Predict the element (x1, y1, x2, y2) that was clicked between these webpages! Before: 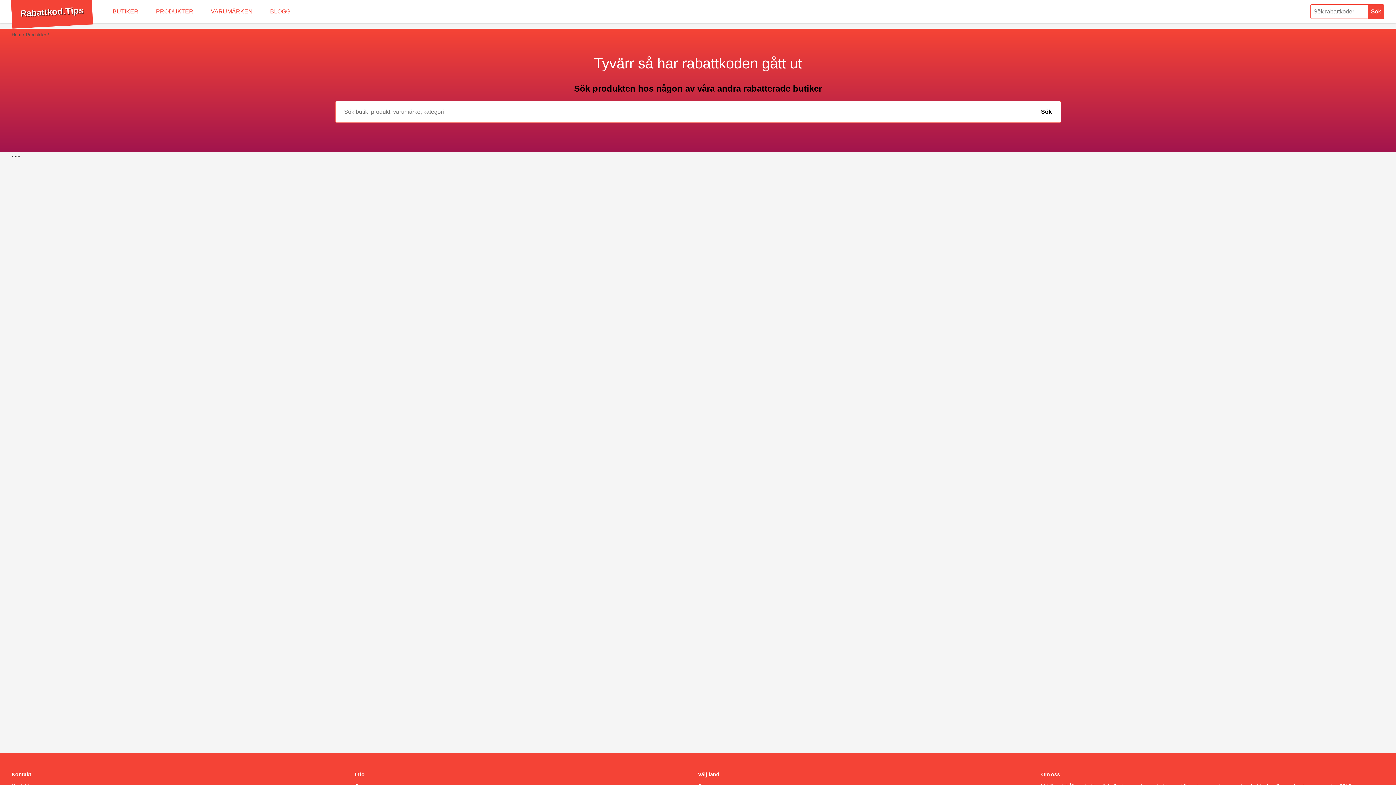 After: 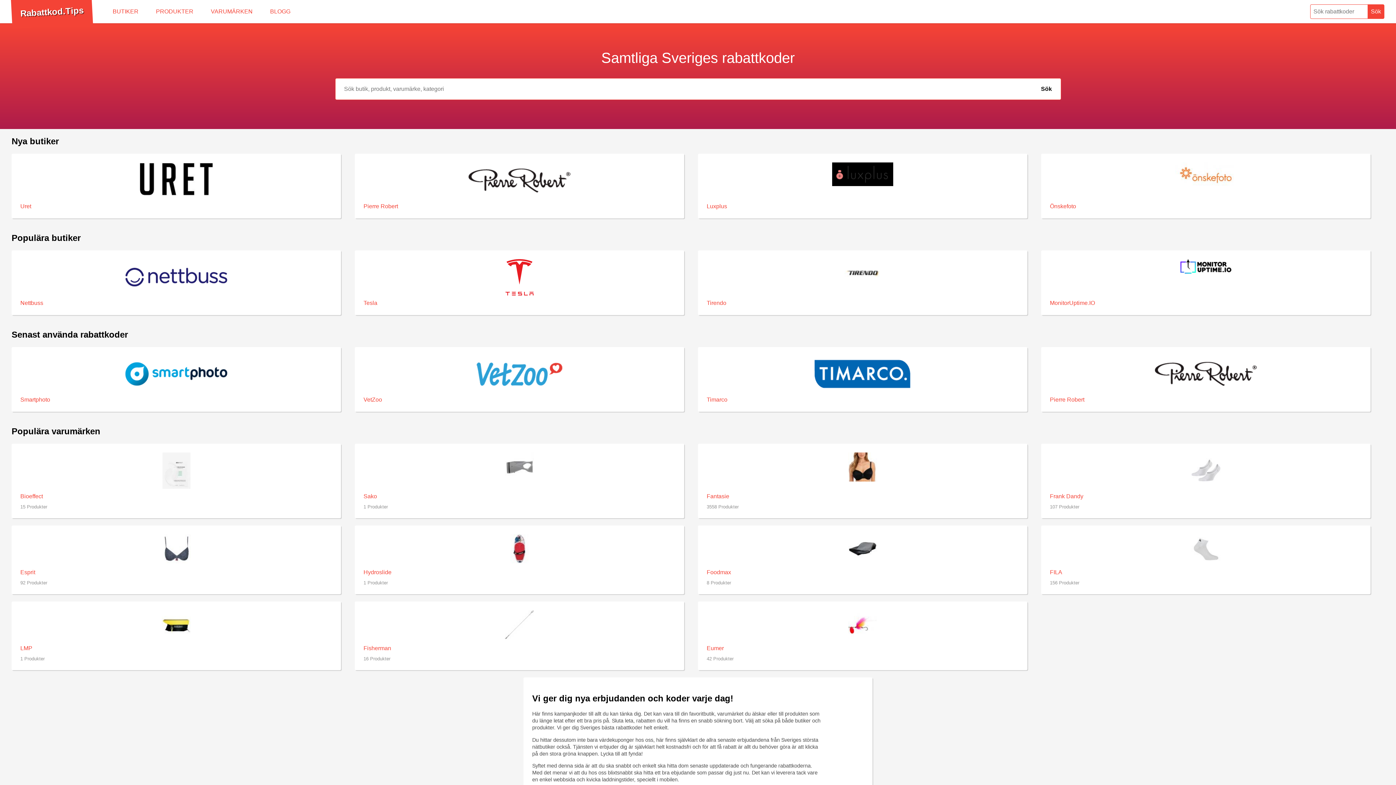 Action: bbox: (20, 5, 83, 18) label: Rabattkod.Tips